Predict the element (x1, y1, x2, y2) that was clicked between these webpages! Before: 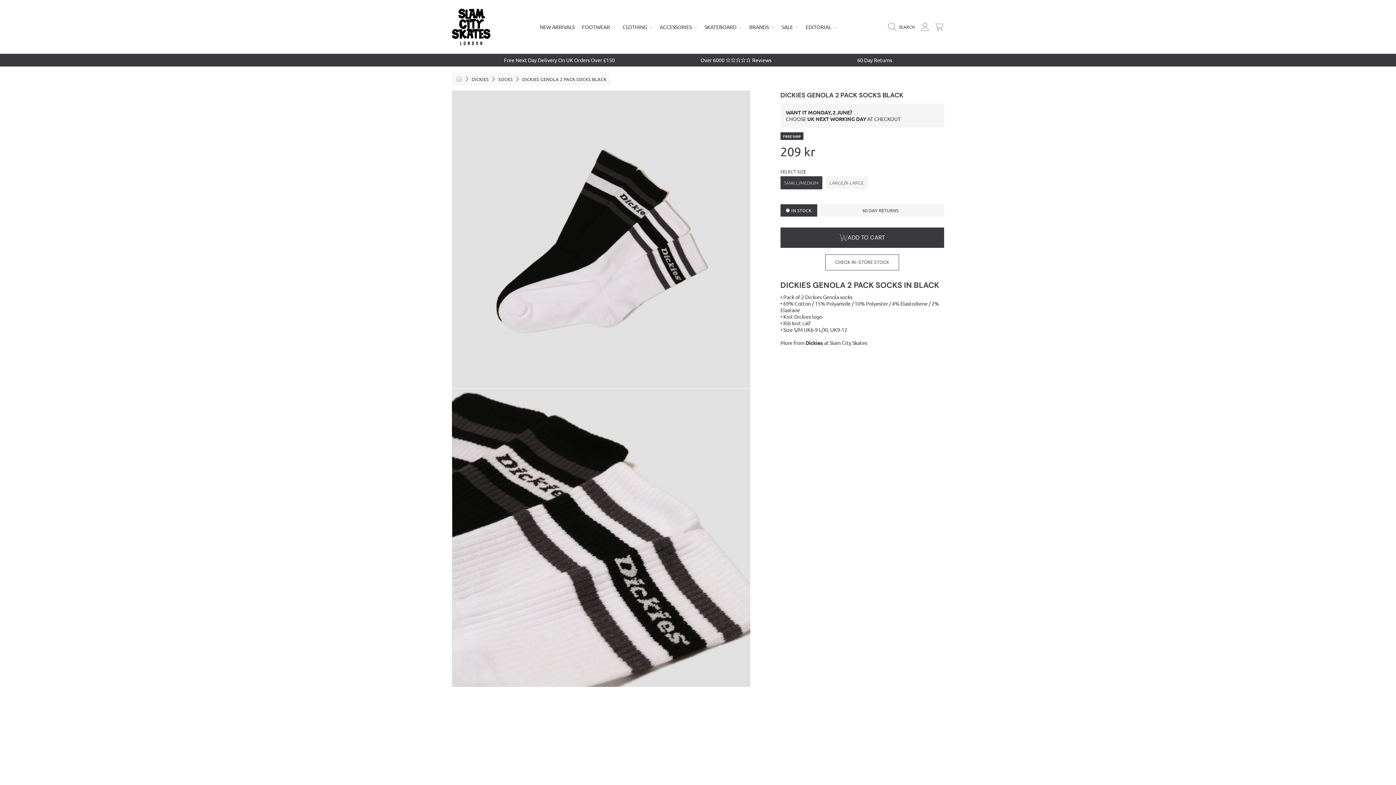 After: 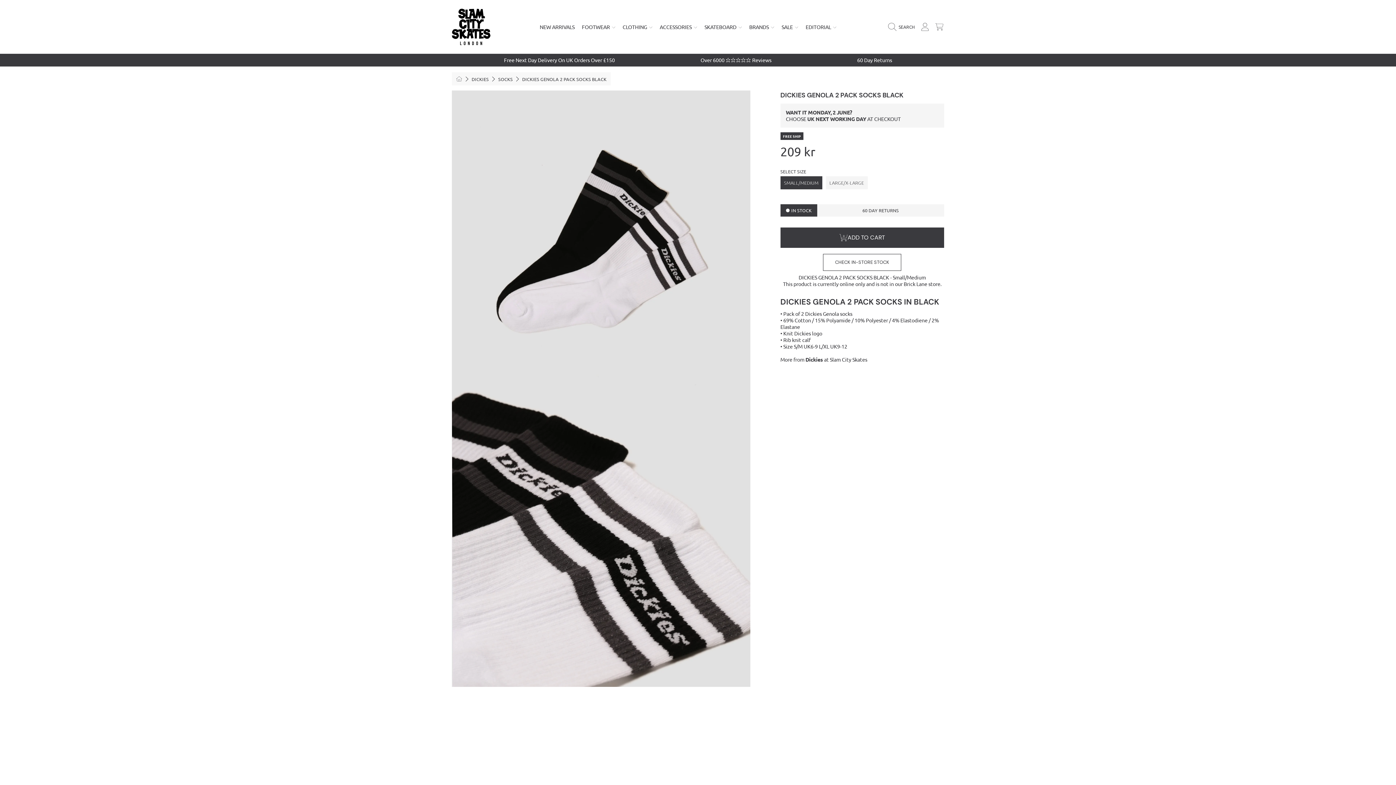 Action: bbox: (825, 254, 899, 270) label: CHECK IN-STORE STOCK